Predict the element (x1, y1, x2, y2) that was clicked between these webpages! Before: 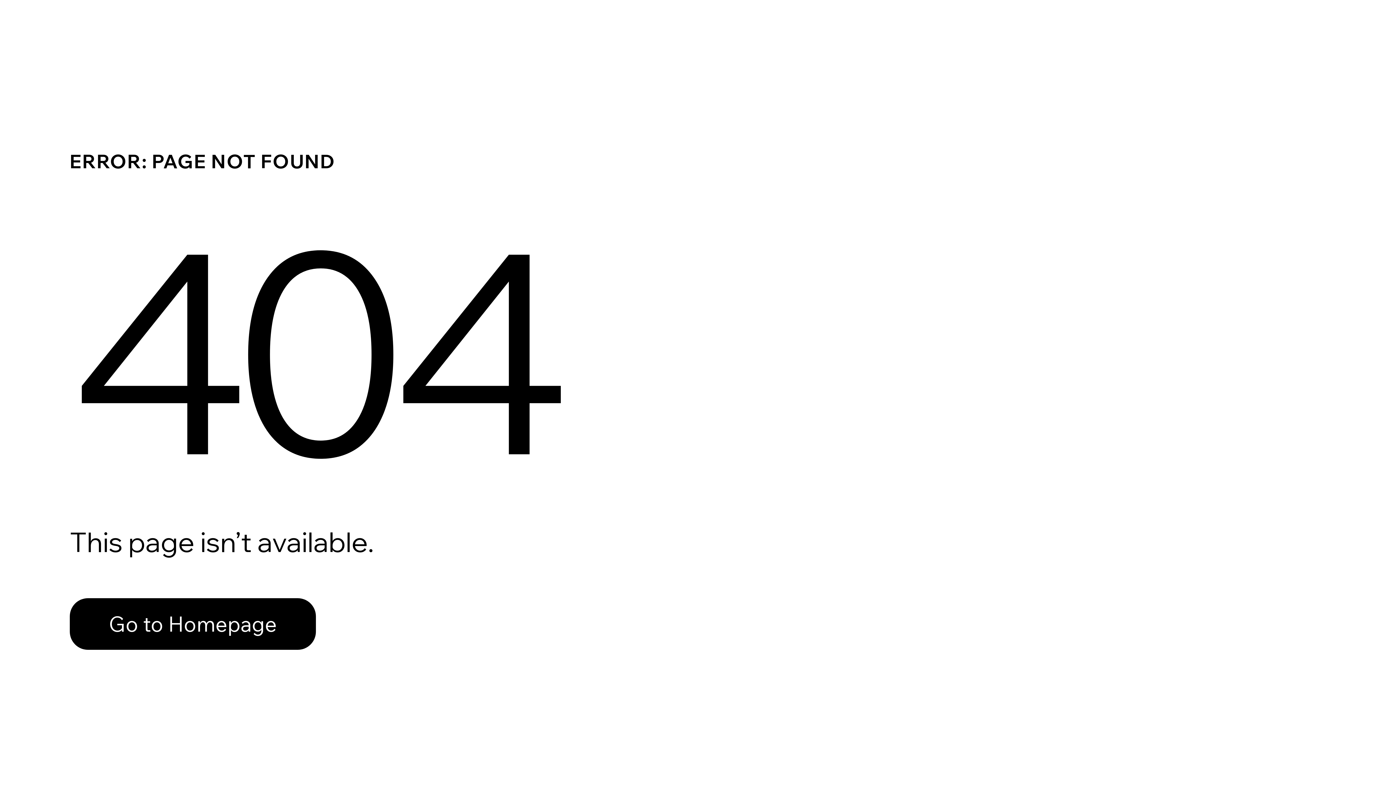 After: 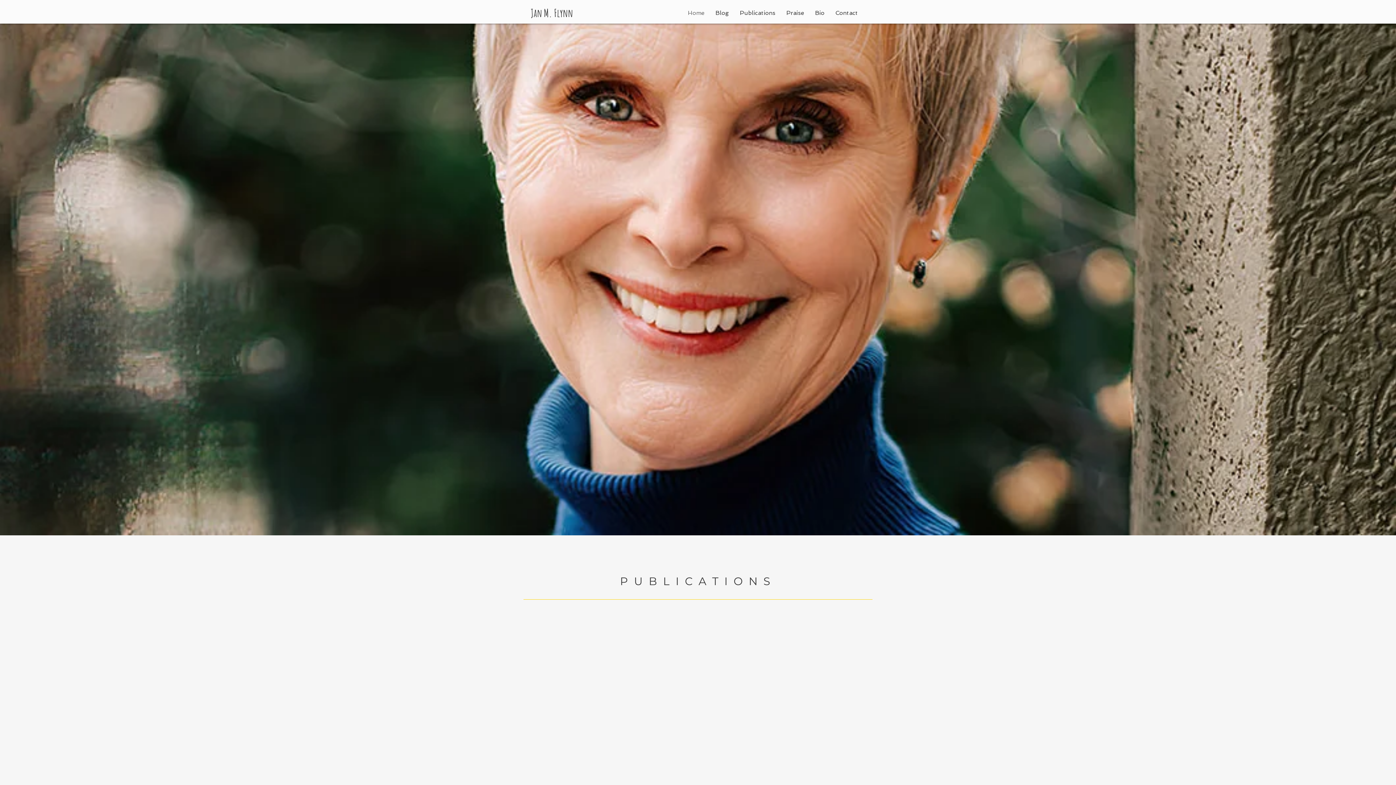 Action: label: Go to Homepage bbox: (69, 582, 768, 659)